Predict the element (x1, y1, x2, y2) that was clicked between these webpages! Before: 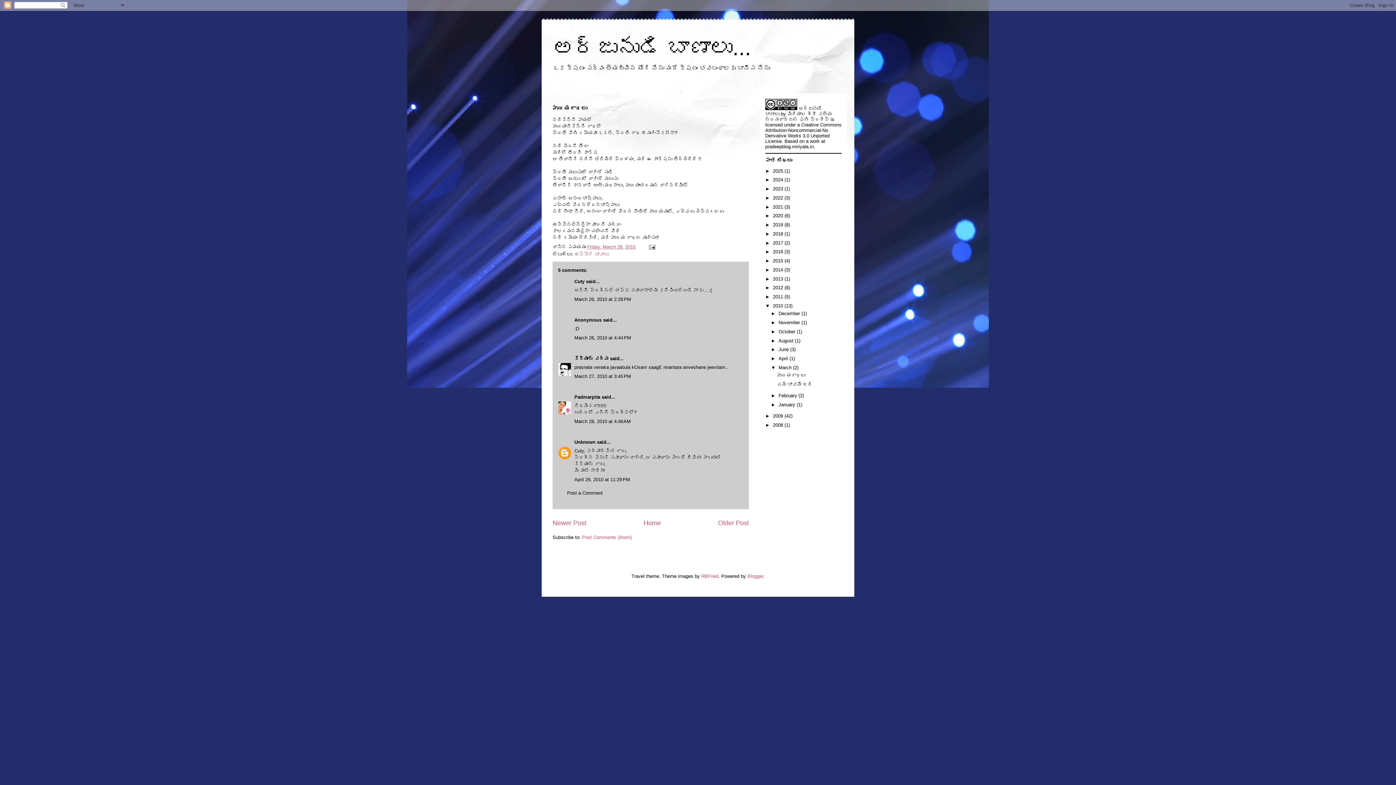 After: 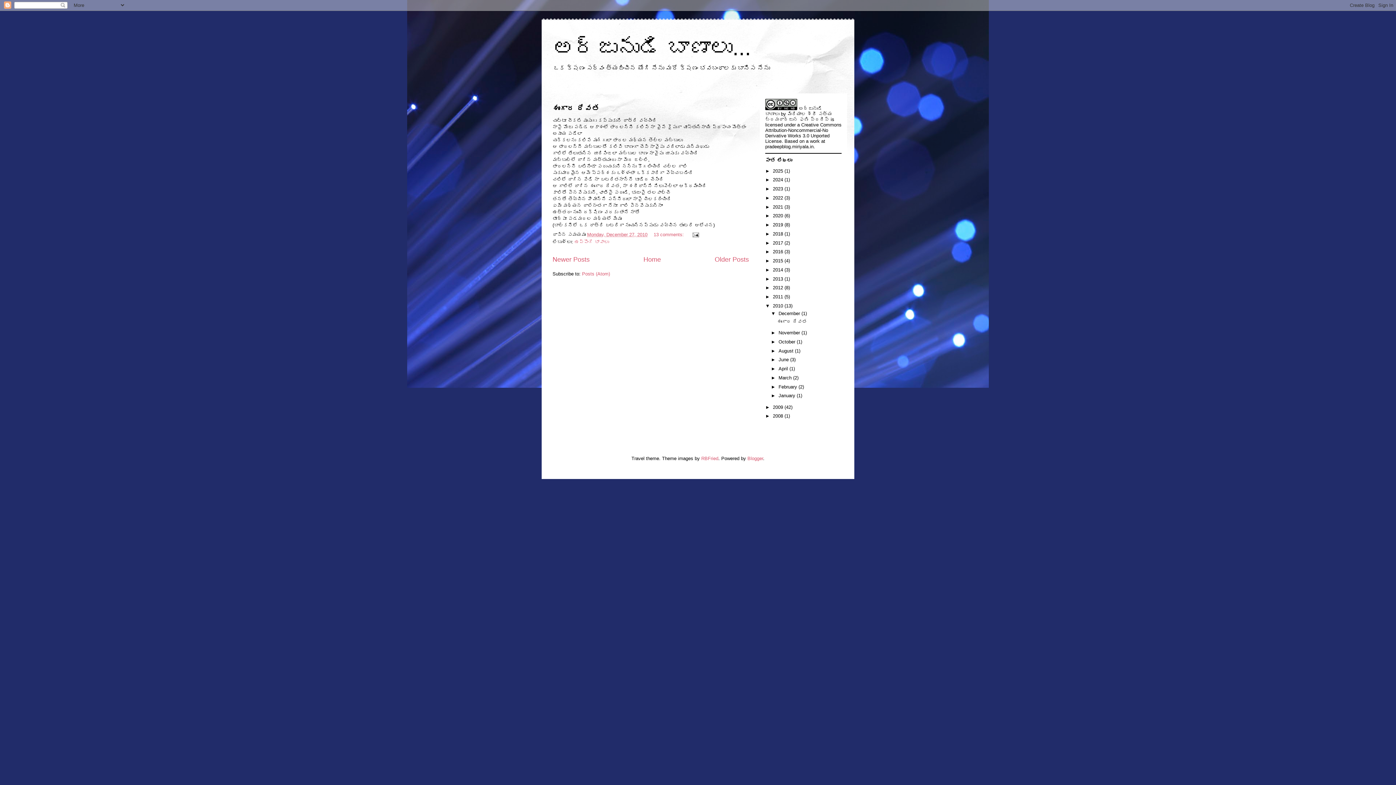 Action: bbox: (778, 311, 801, 316) label: December 